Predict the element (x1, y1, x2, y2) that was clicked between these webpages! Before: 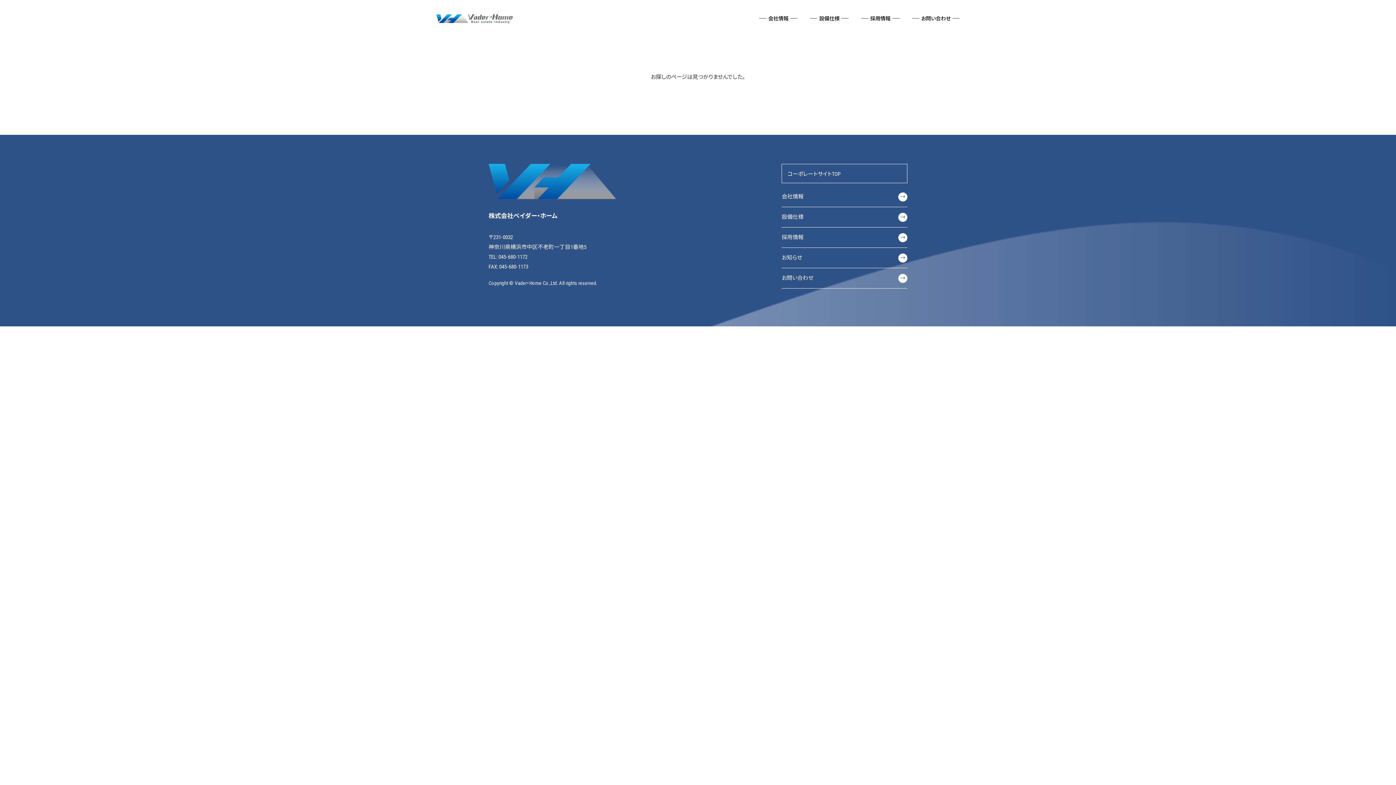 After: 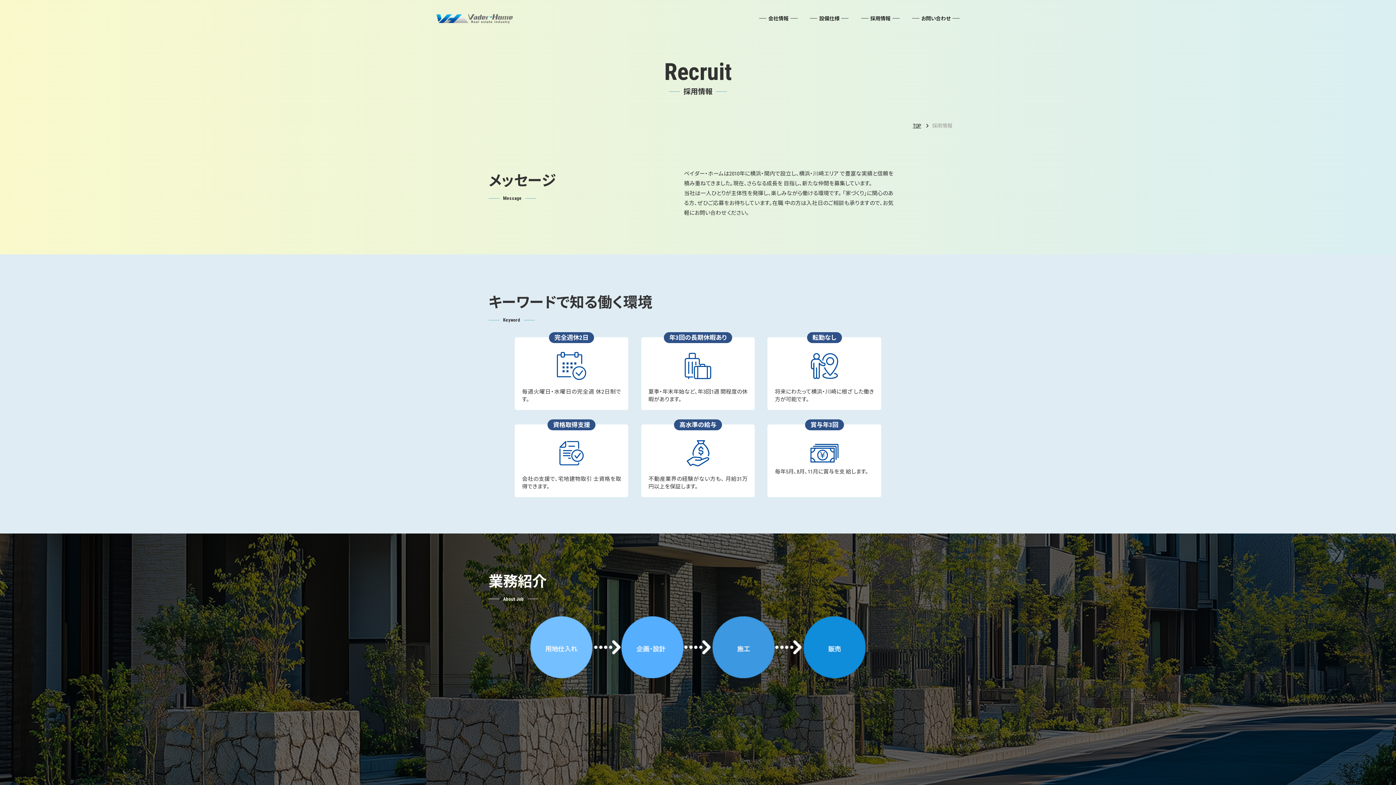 Action: label: 採用情報
→ bbox: (781, 227, 907, 247)